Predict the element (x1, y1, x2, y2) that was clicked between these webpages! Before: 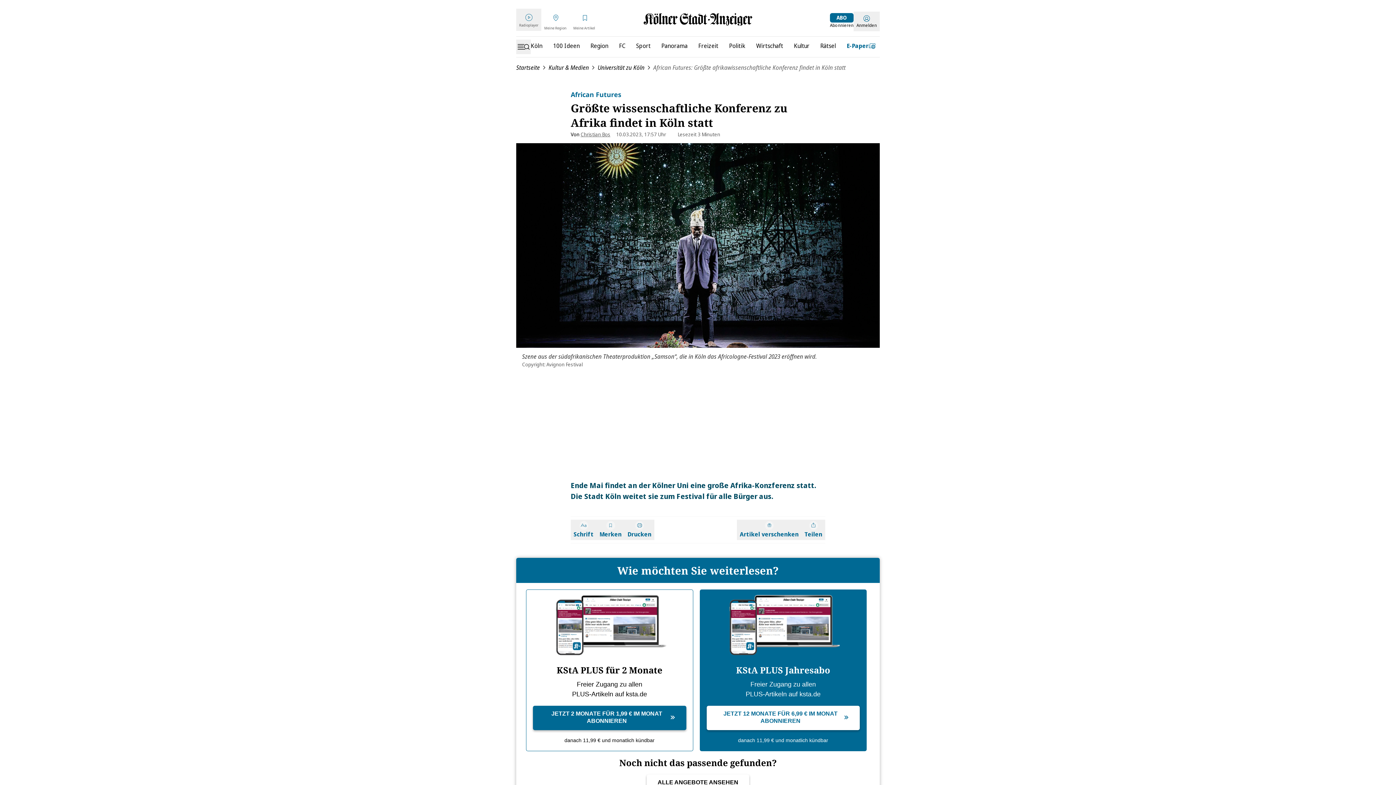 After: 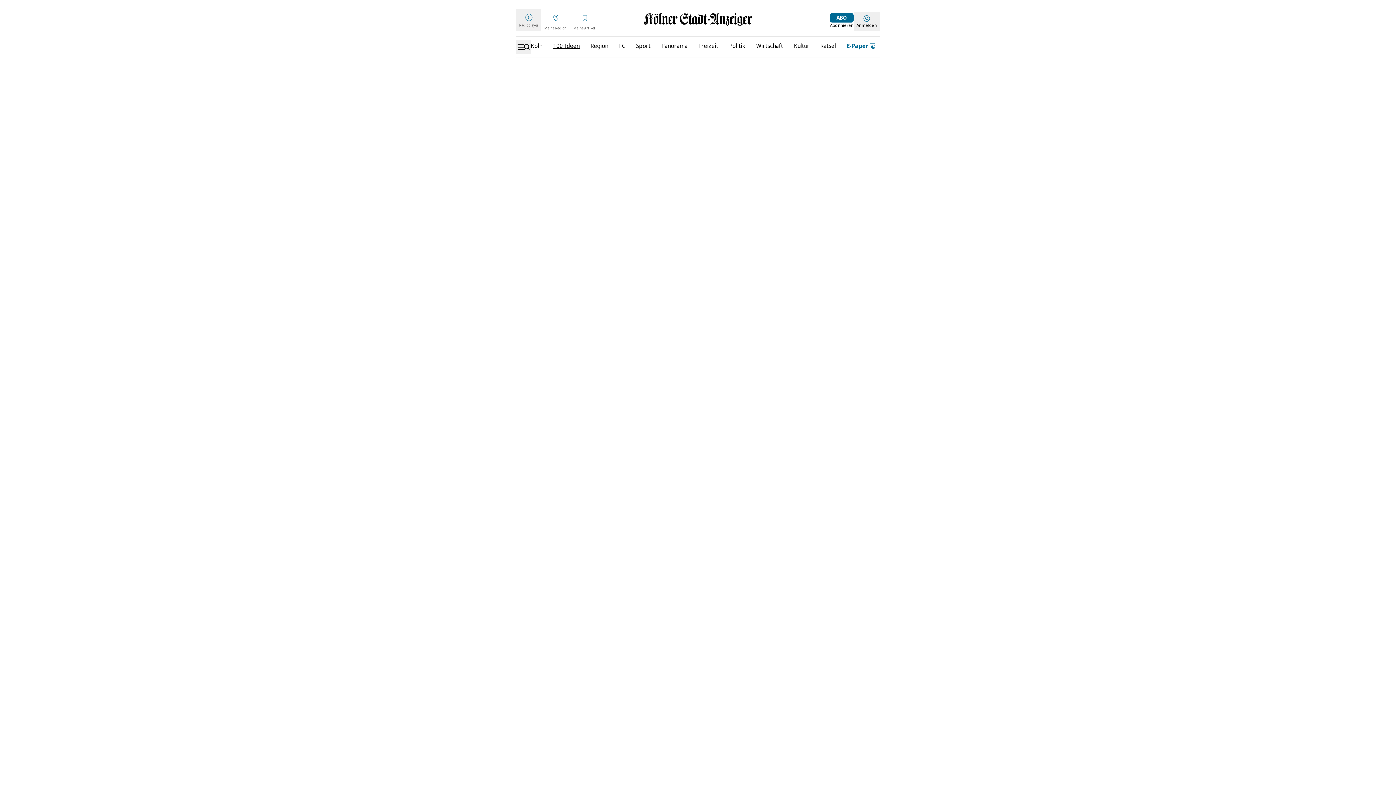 Action: bbox: (553, 41, 579, 50) label: 100 Ideen